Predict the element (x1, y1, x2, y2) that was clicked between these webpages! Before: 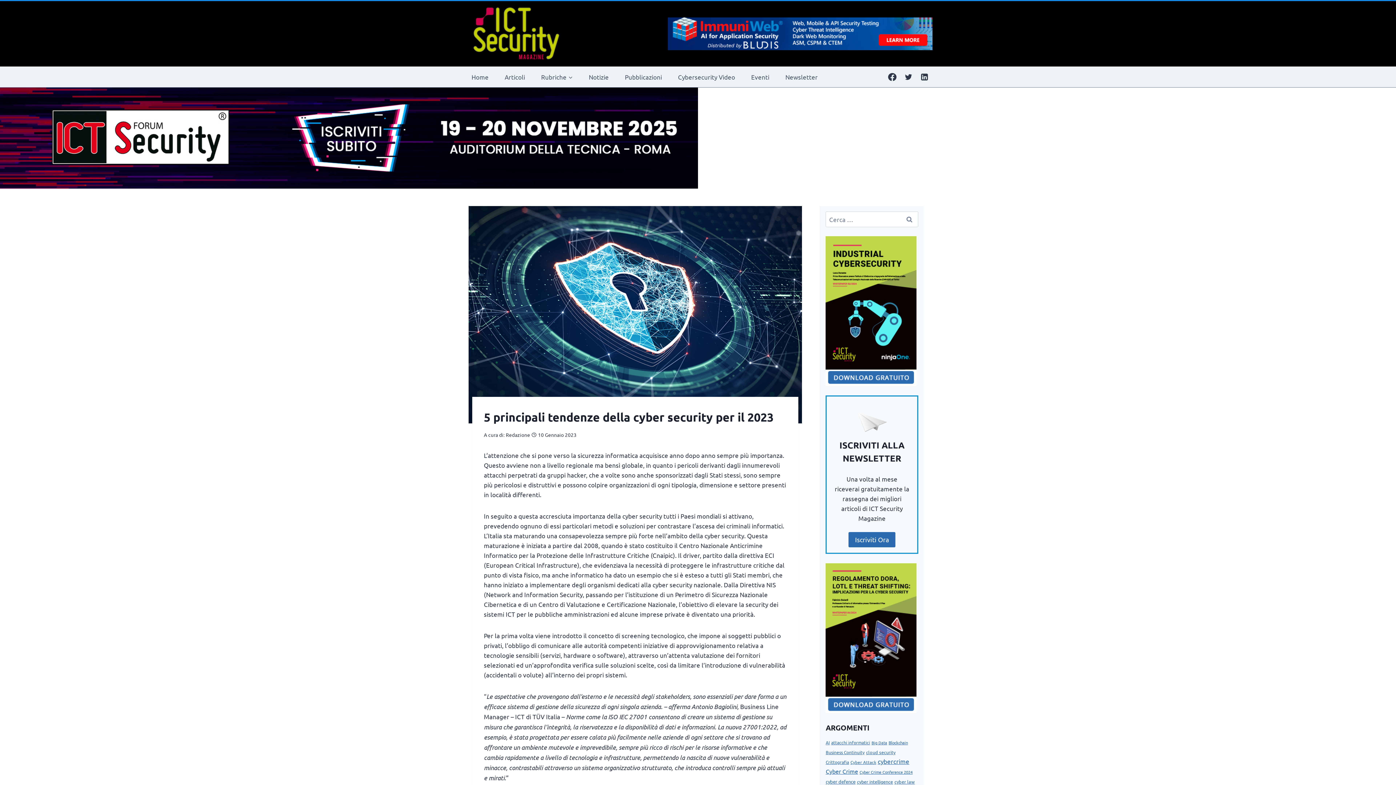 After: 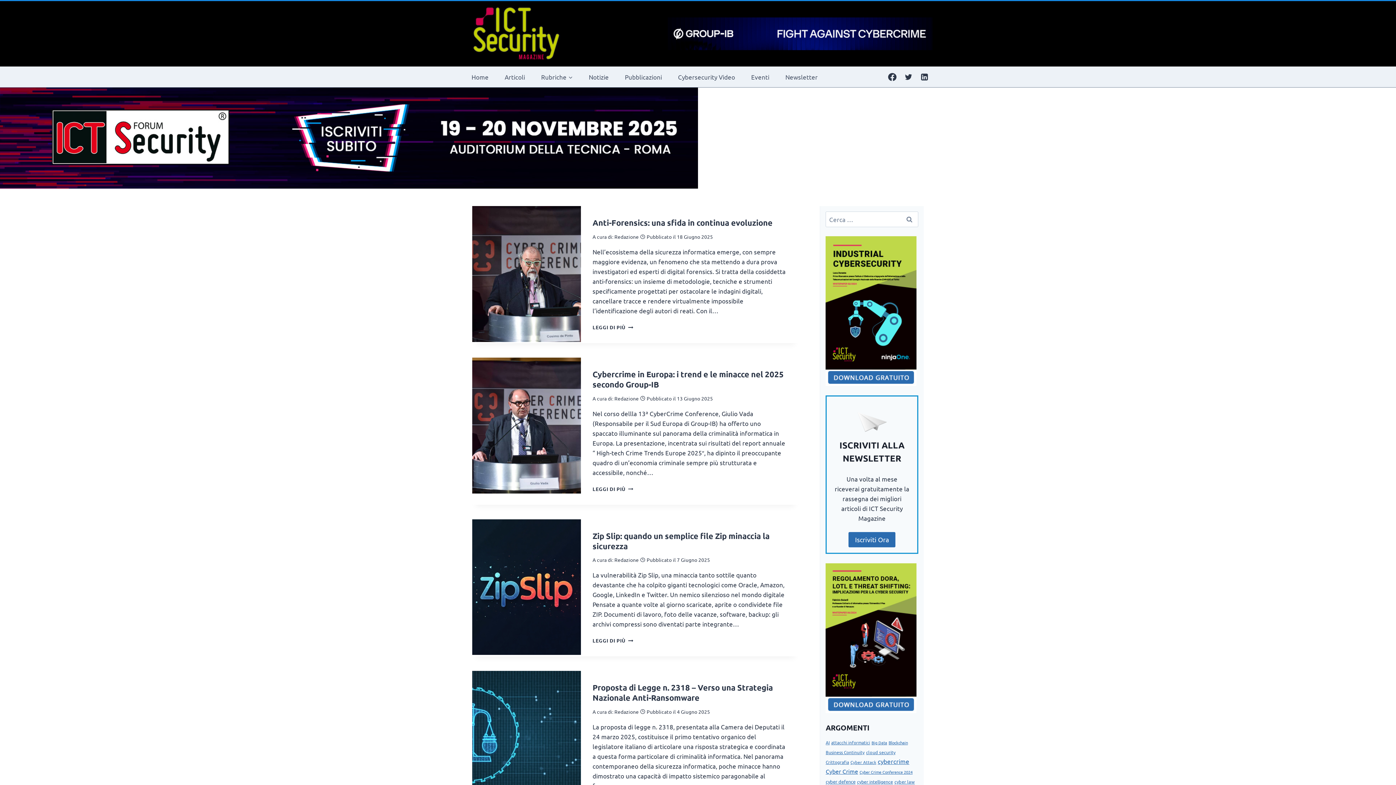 Action: bbox: (877, 757, 909, 765) label: cybercrime (87 elementi)